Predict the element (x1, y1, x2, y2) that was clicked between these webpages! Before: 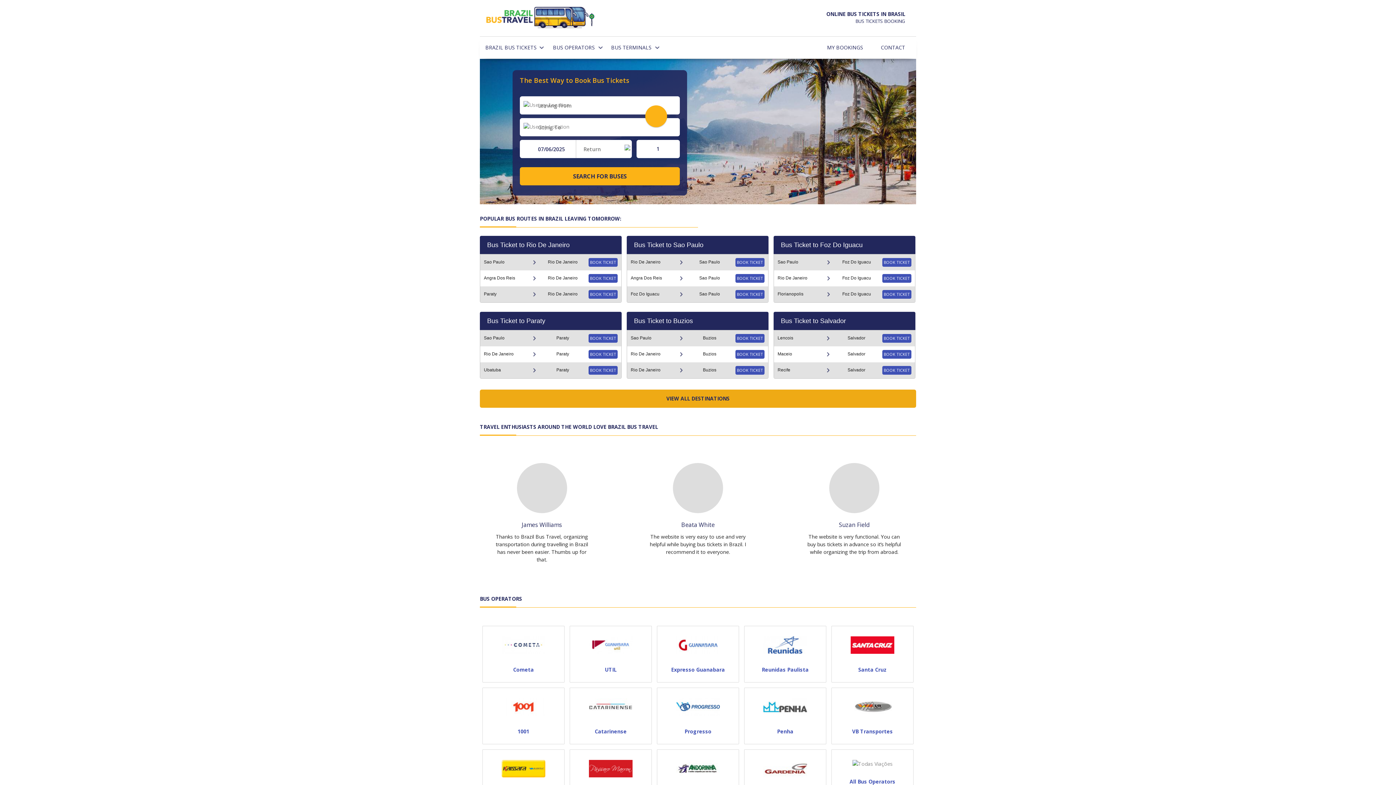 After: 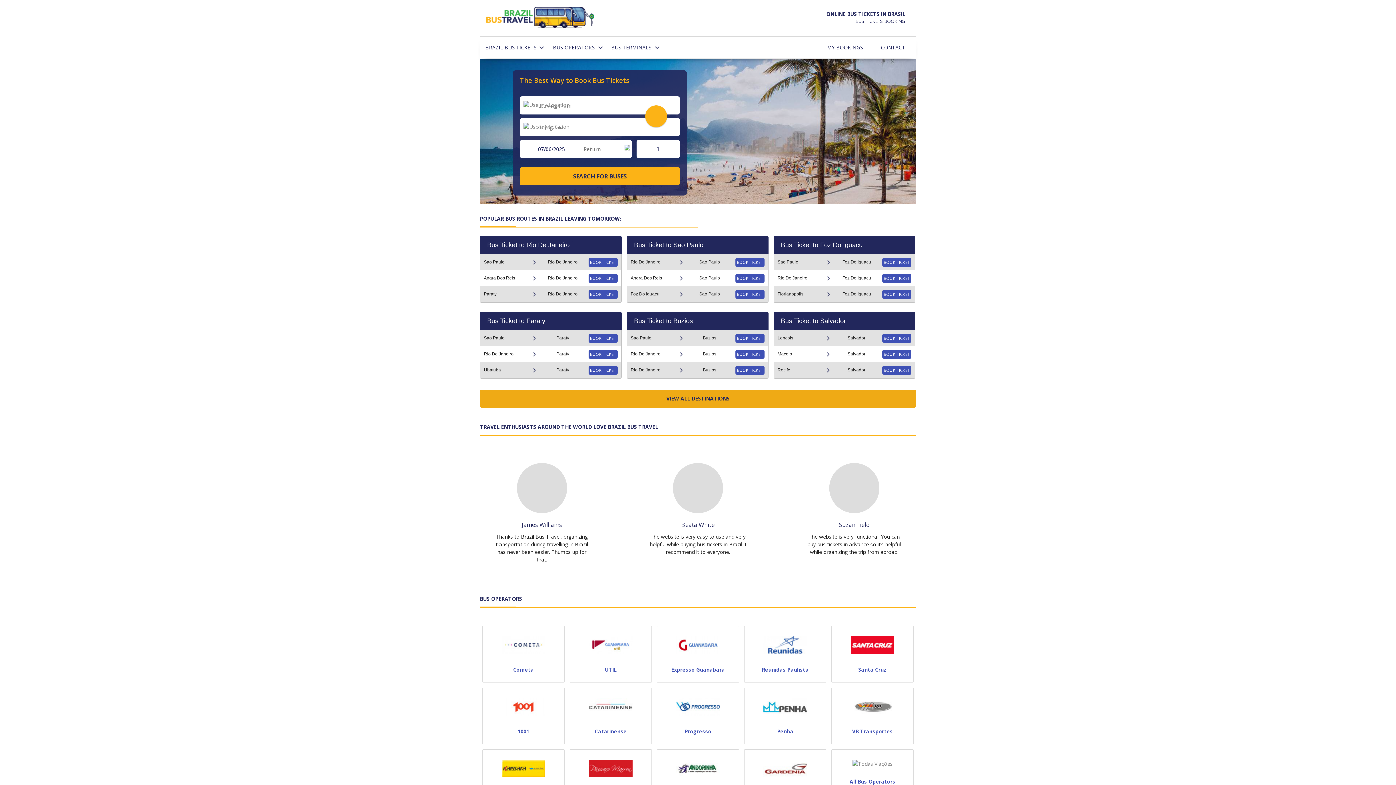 Action: bbox: (480, 254, 621, 270) label: Sao Paulo	»	Rio De Janeiro	
BOOK TICKET